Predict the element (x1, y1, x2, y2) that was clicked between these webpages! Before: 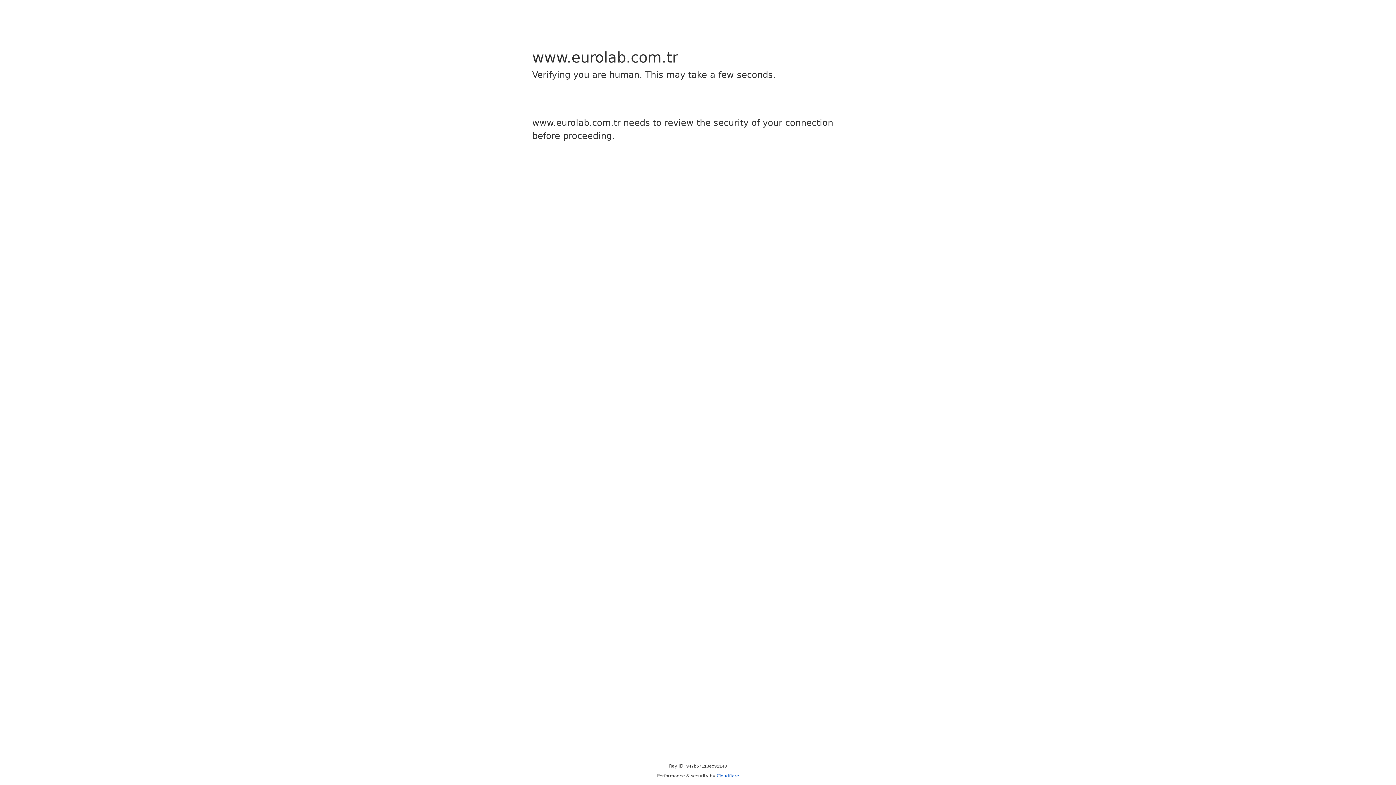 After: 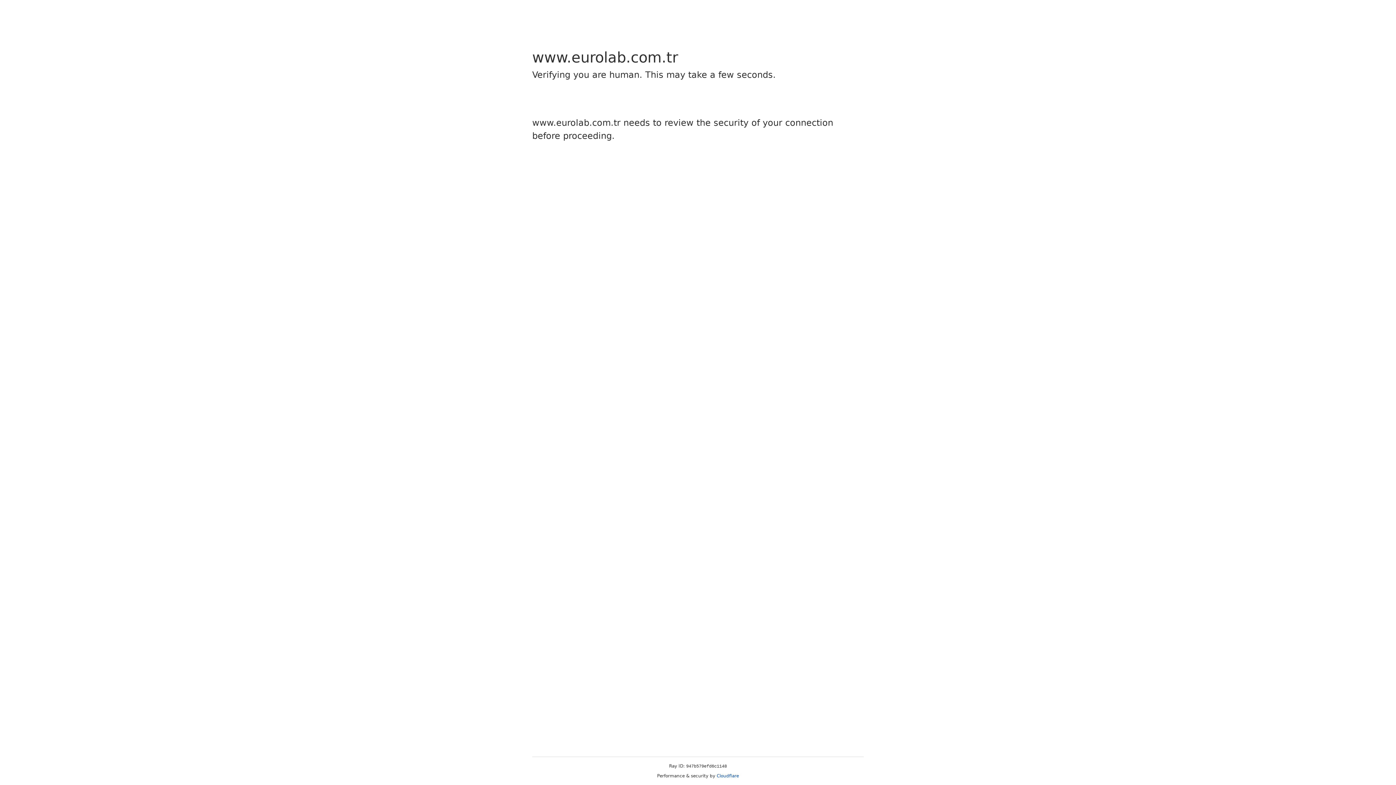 Action: bbox: (716, 773, 739, 778) label: Cloudflare